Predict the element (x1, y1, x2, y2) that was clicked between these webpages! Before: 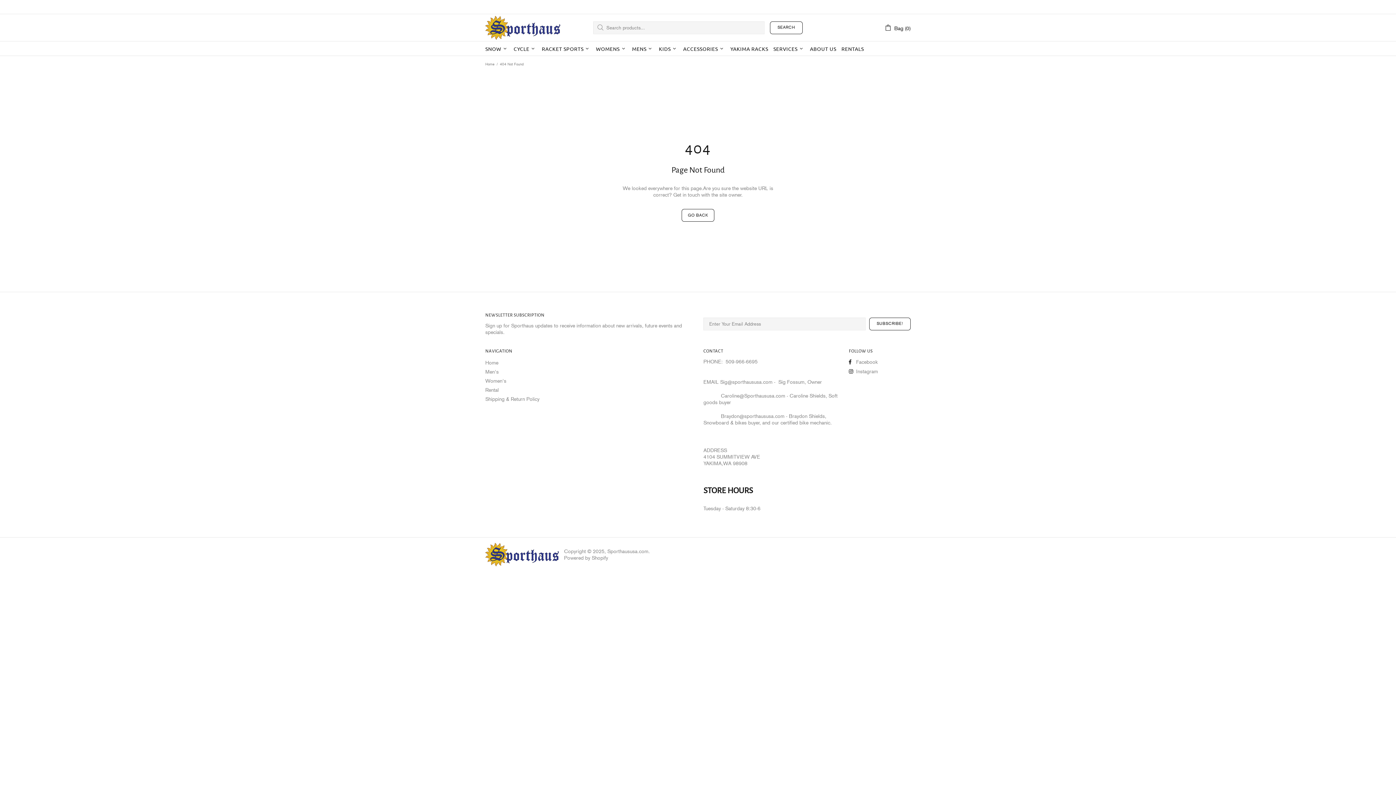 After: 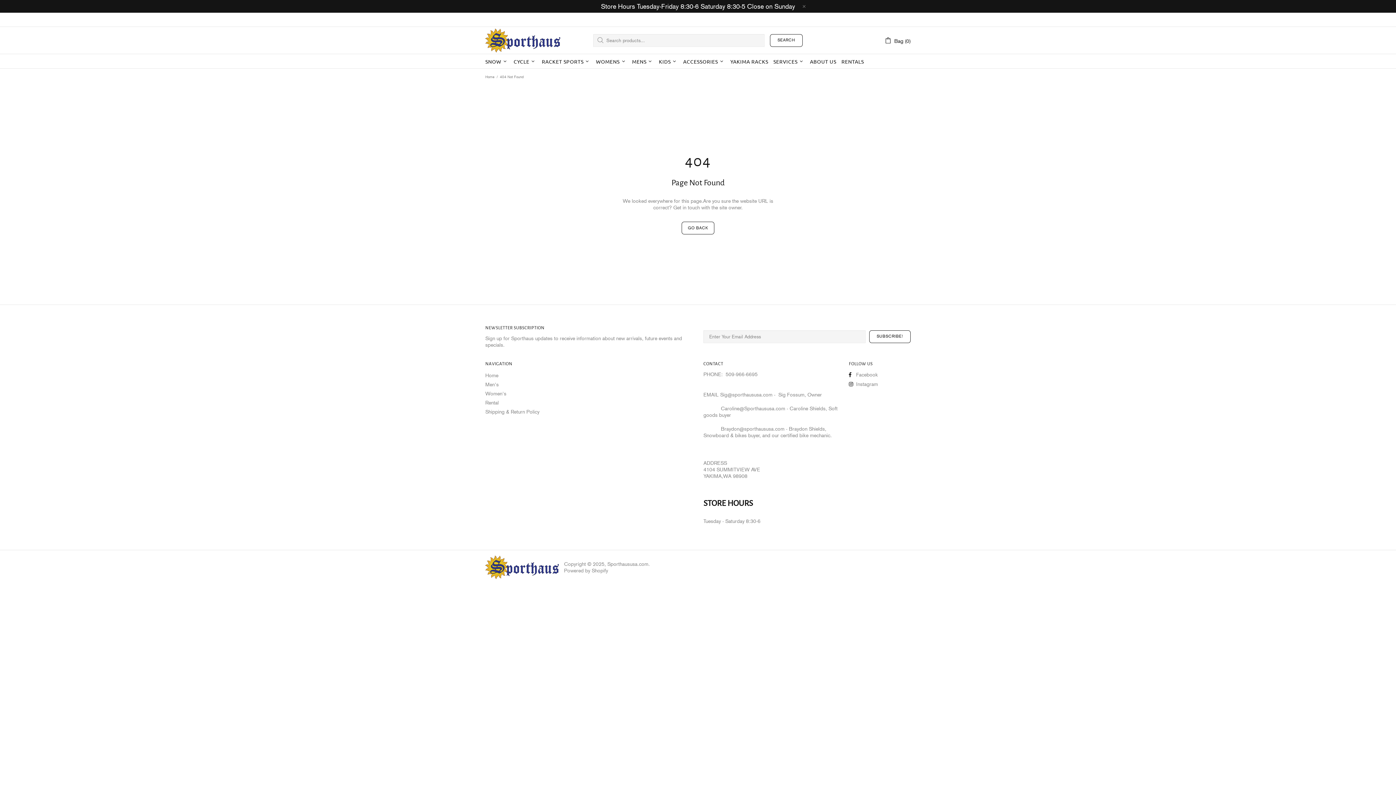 Action: bbox: (849, 358, 878, 365) label: Facebook